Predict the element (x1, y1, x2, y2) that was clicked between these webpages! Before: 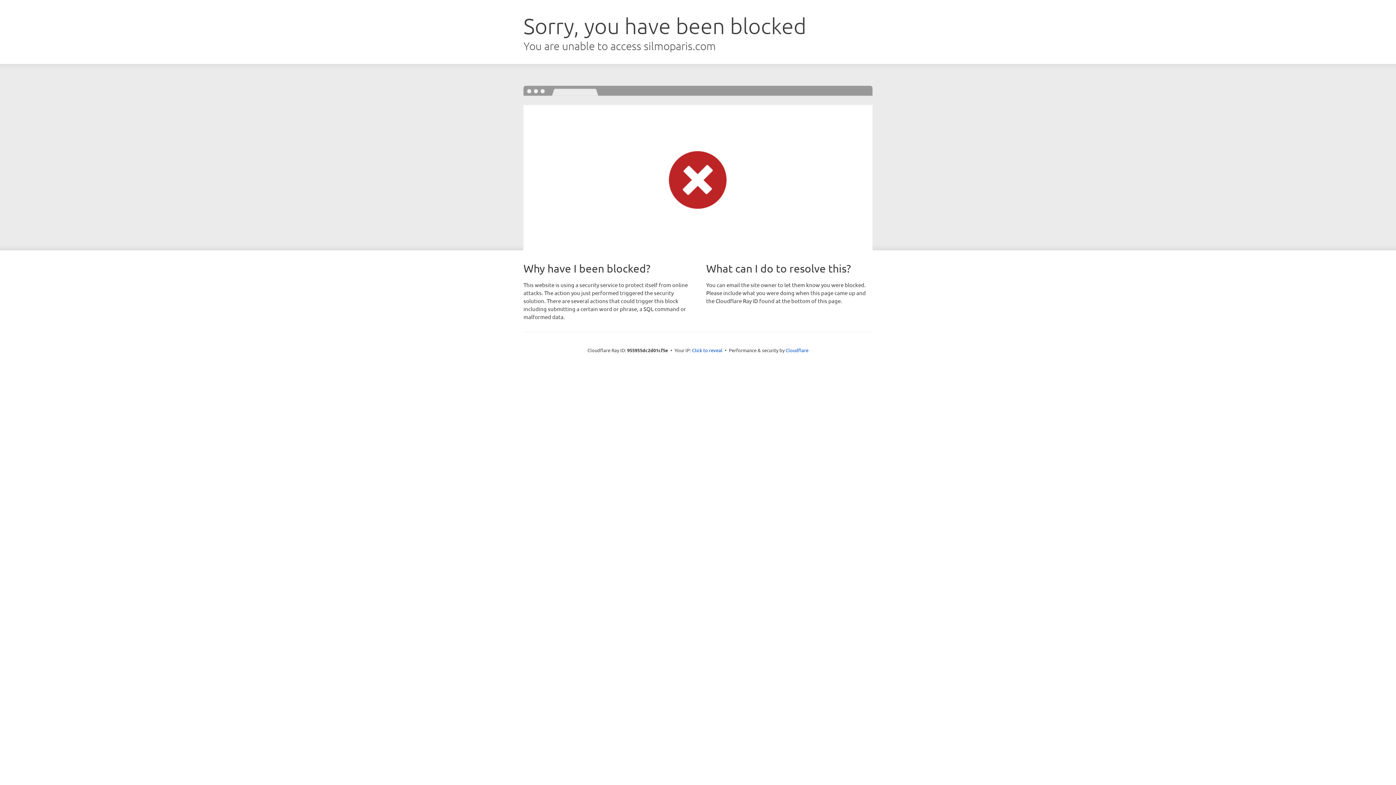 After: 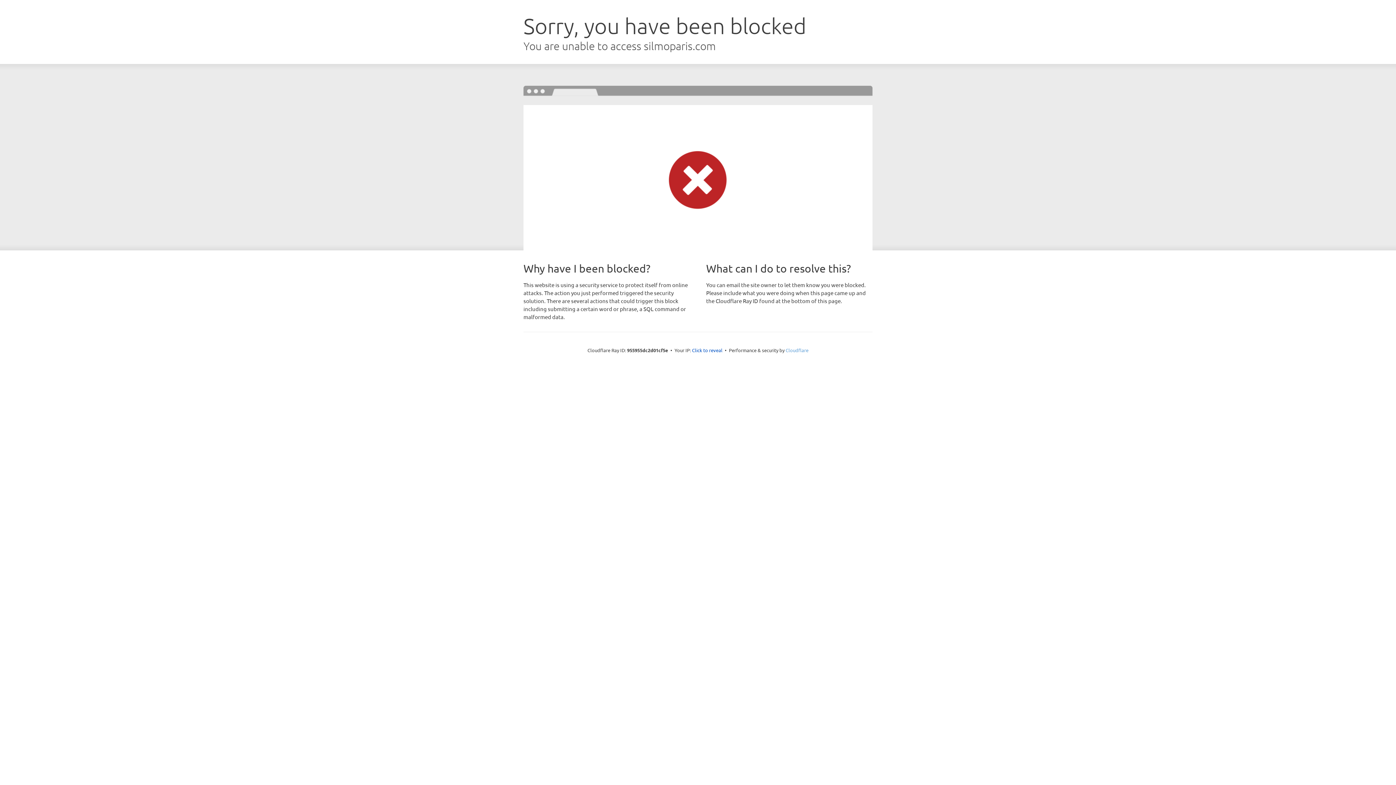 Action: label: Cloudflare bbox: (785, 347, 808, 353)